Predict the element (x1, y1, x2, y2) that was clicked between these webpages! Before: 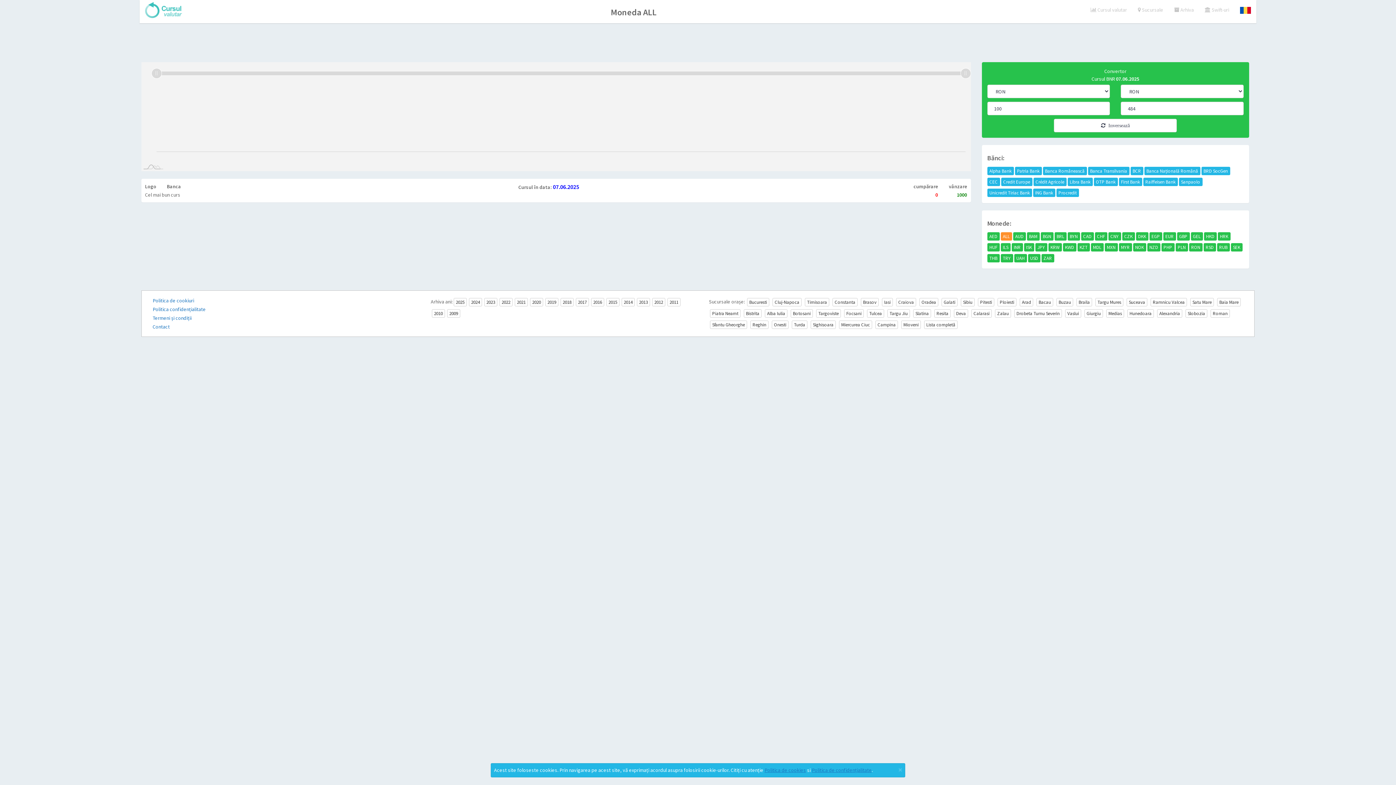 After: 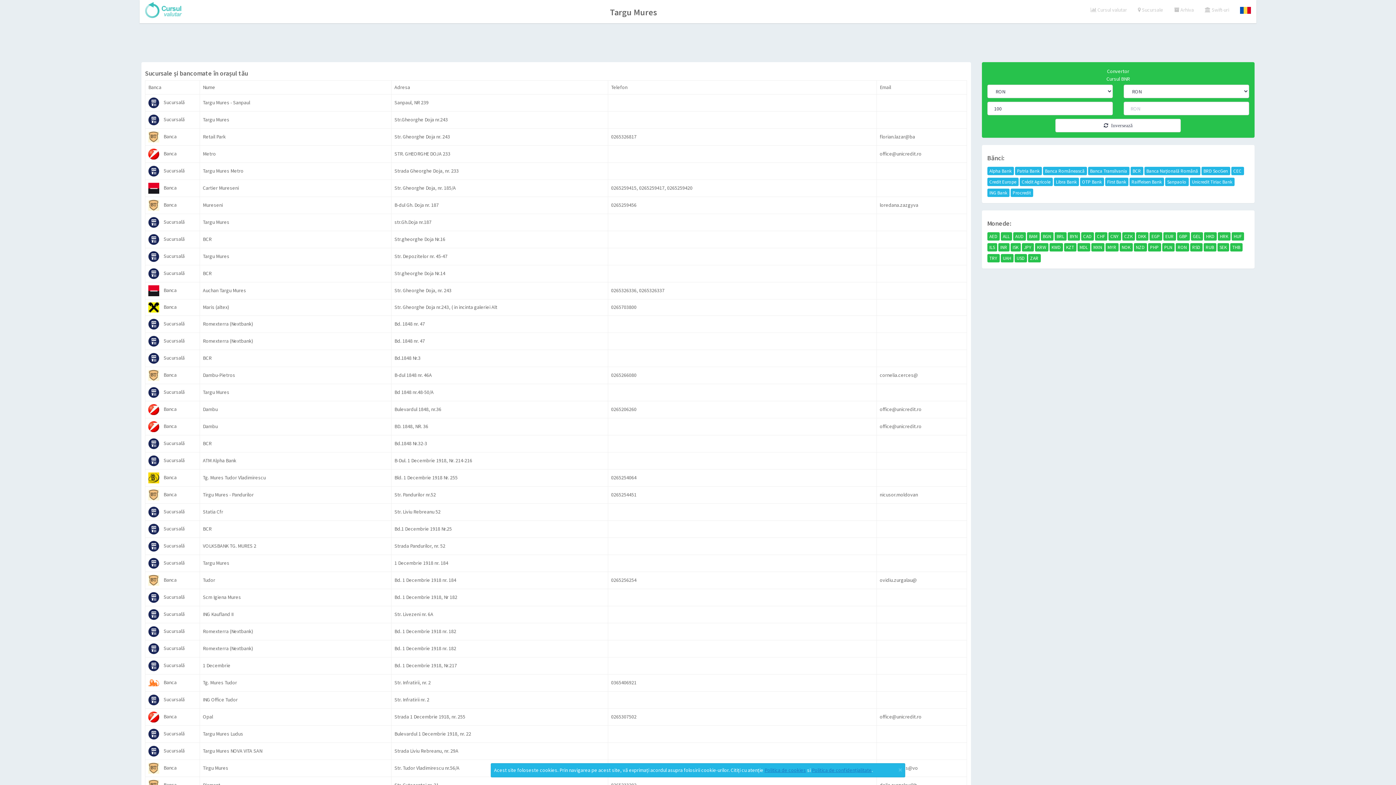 Action: label: Targu Mures bbox: (1095, 298, 1123, 306)